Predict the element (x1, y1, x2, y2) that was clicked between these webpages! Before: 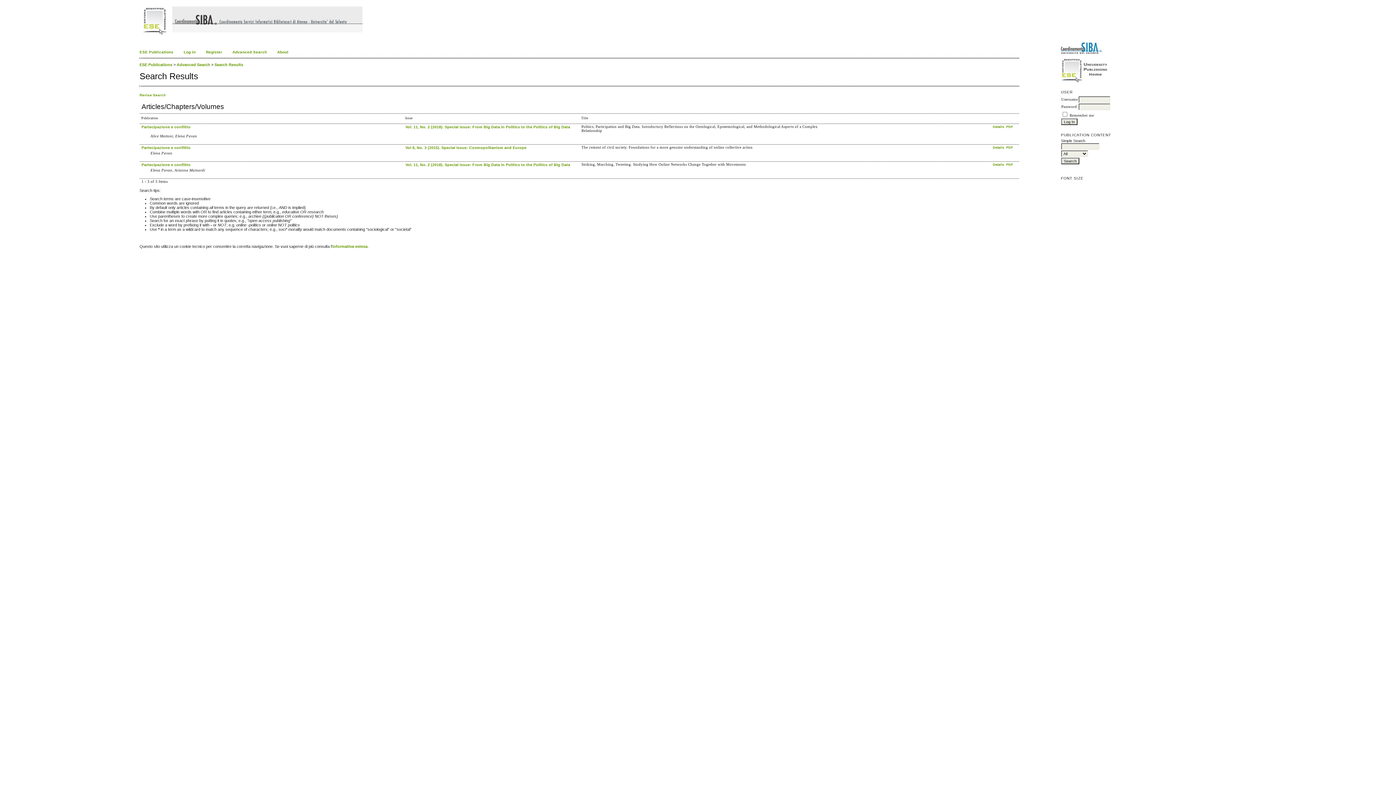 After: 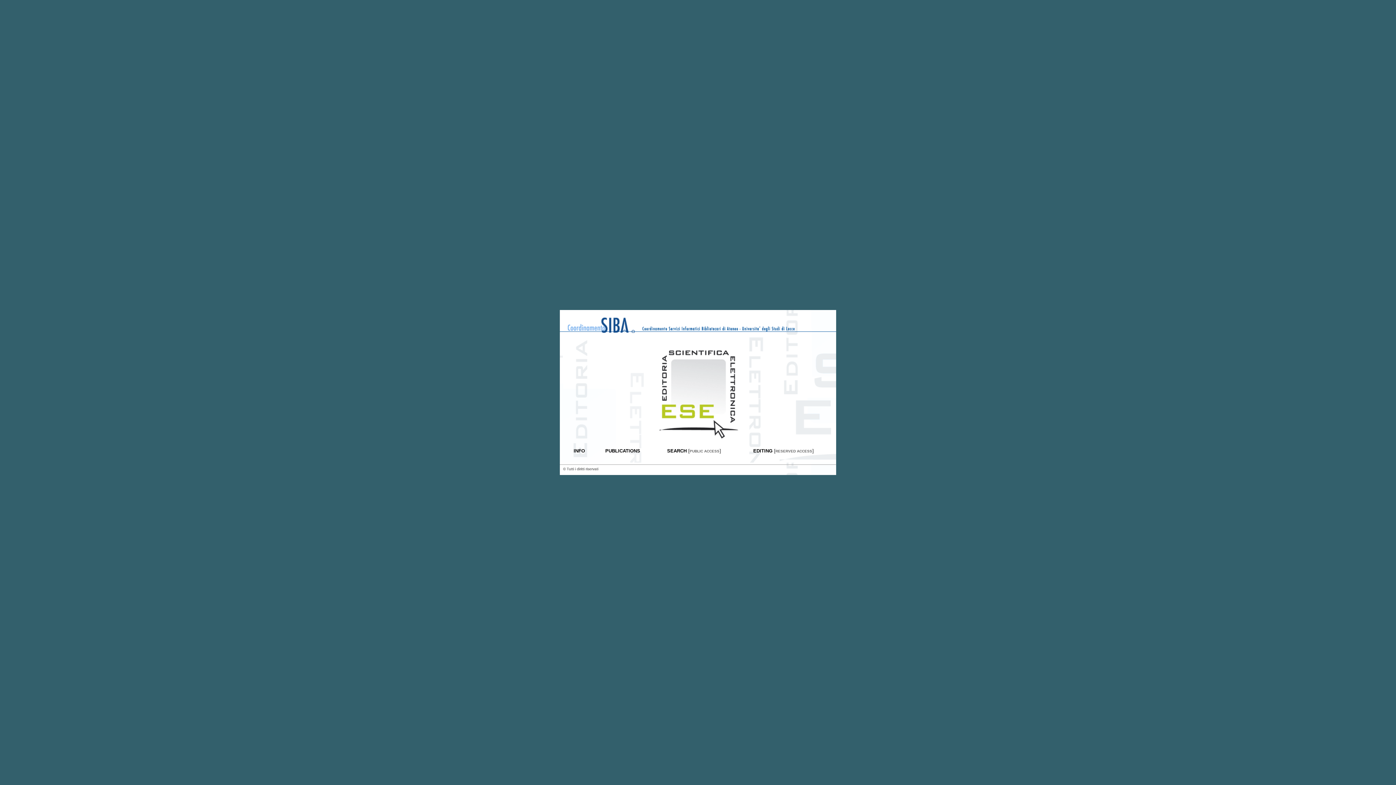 Action: bbox: (1061, 79, 1111, 83)